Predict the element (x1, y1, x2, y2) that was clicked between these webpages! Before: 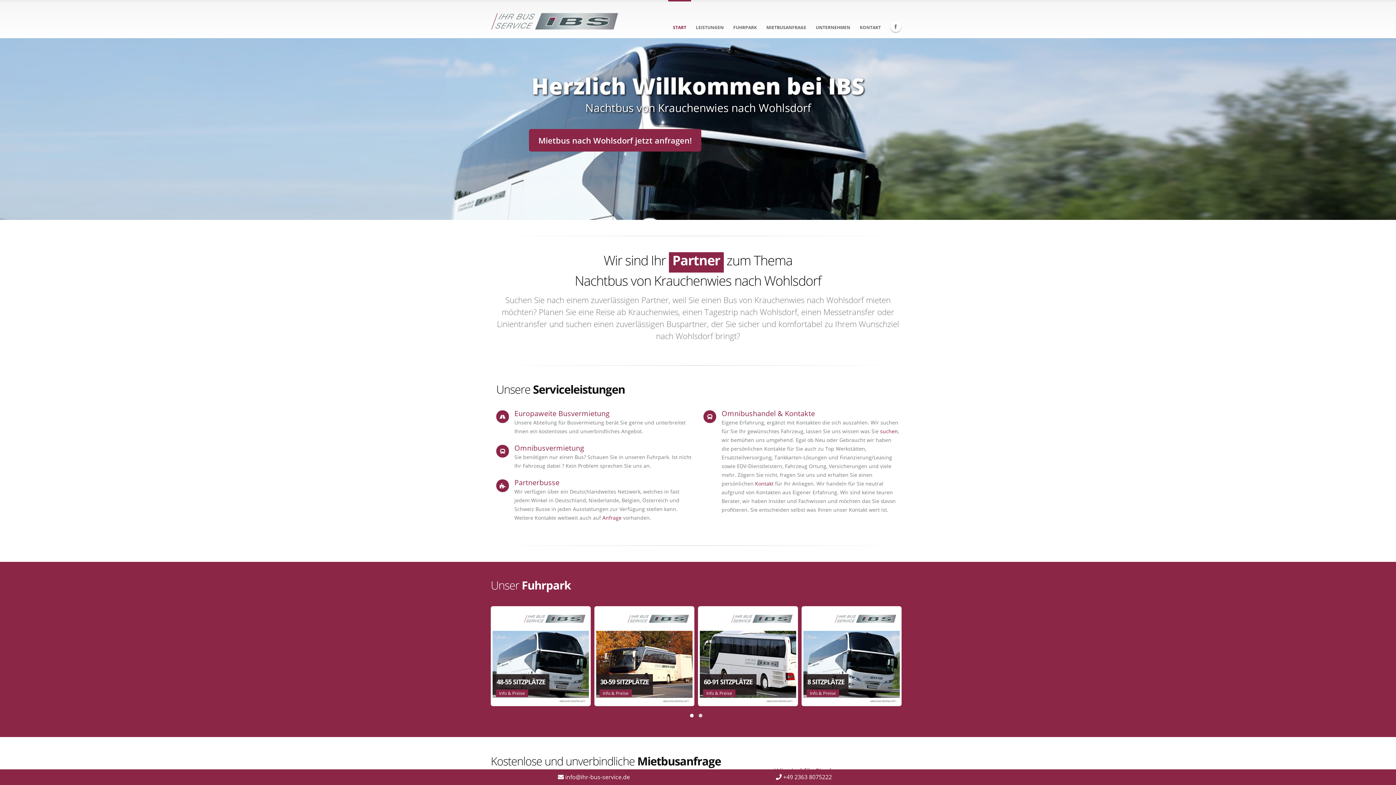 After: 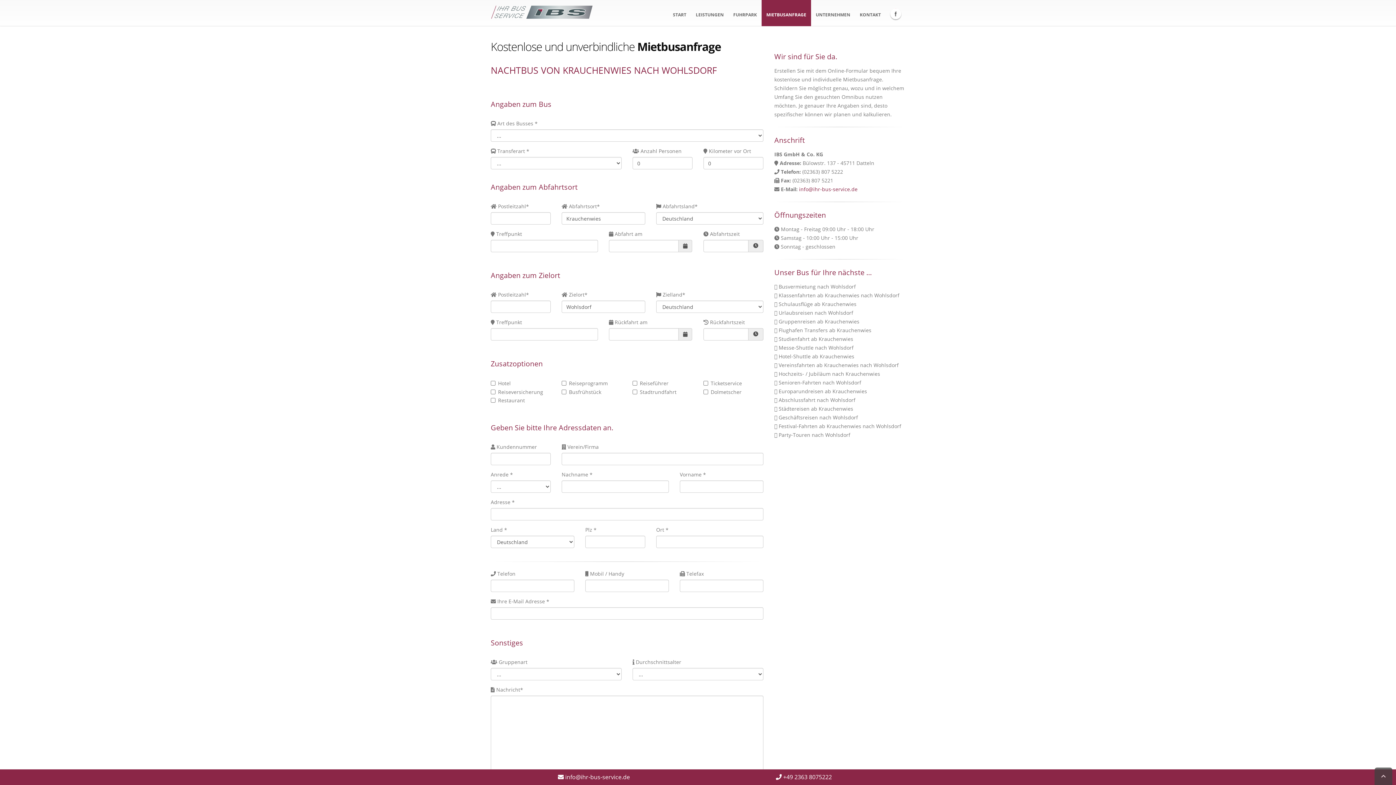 Action: label: MIETBUSANFRAGE bbox: (761, 0, 811, 38)